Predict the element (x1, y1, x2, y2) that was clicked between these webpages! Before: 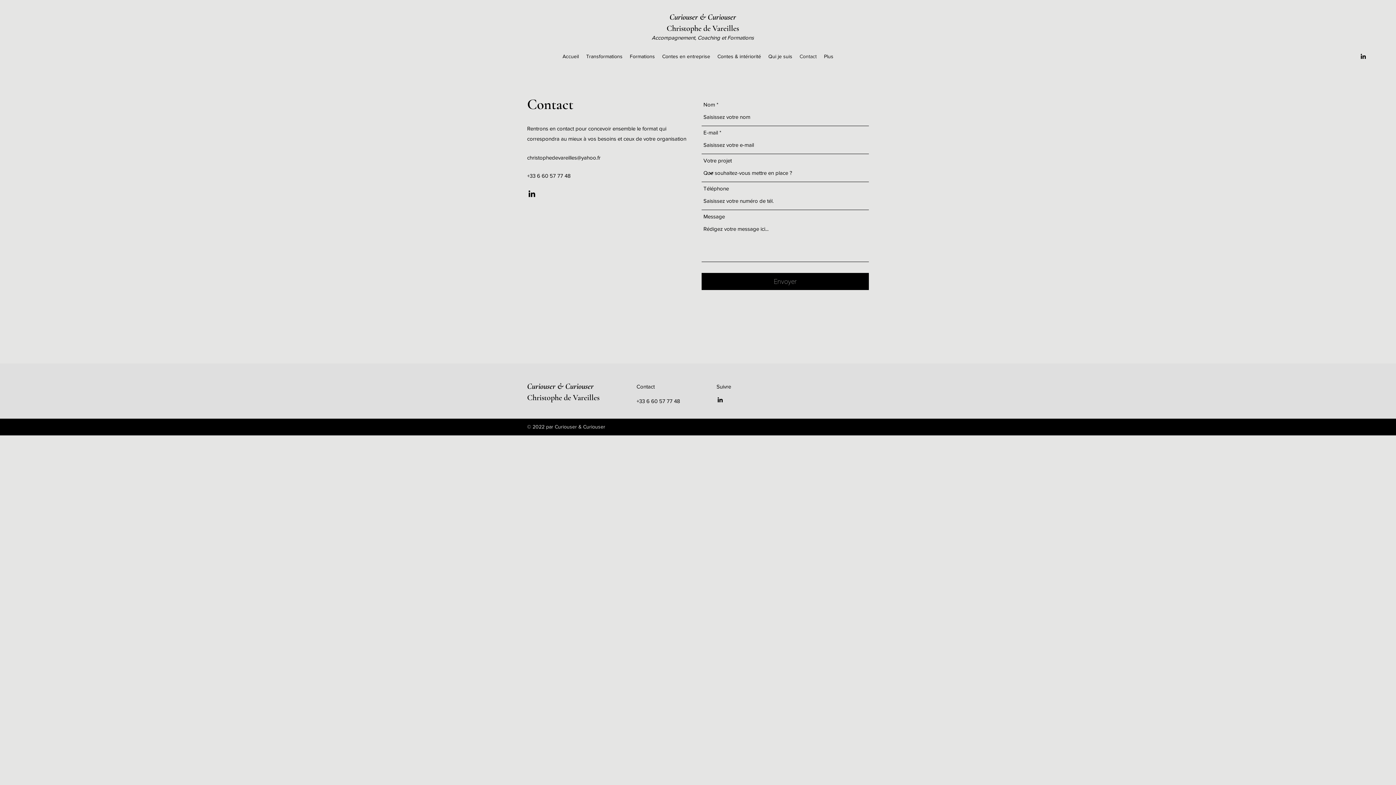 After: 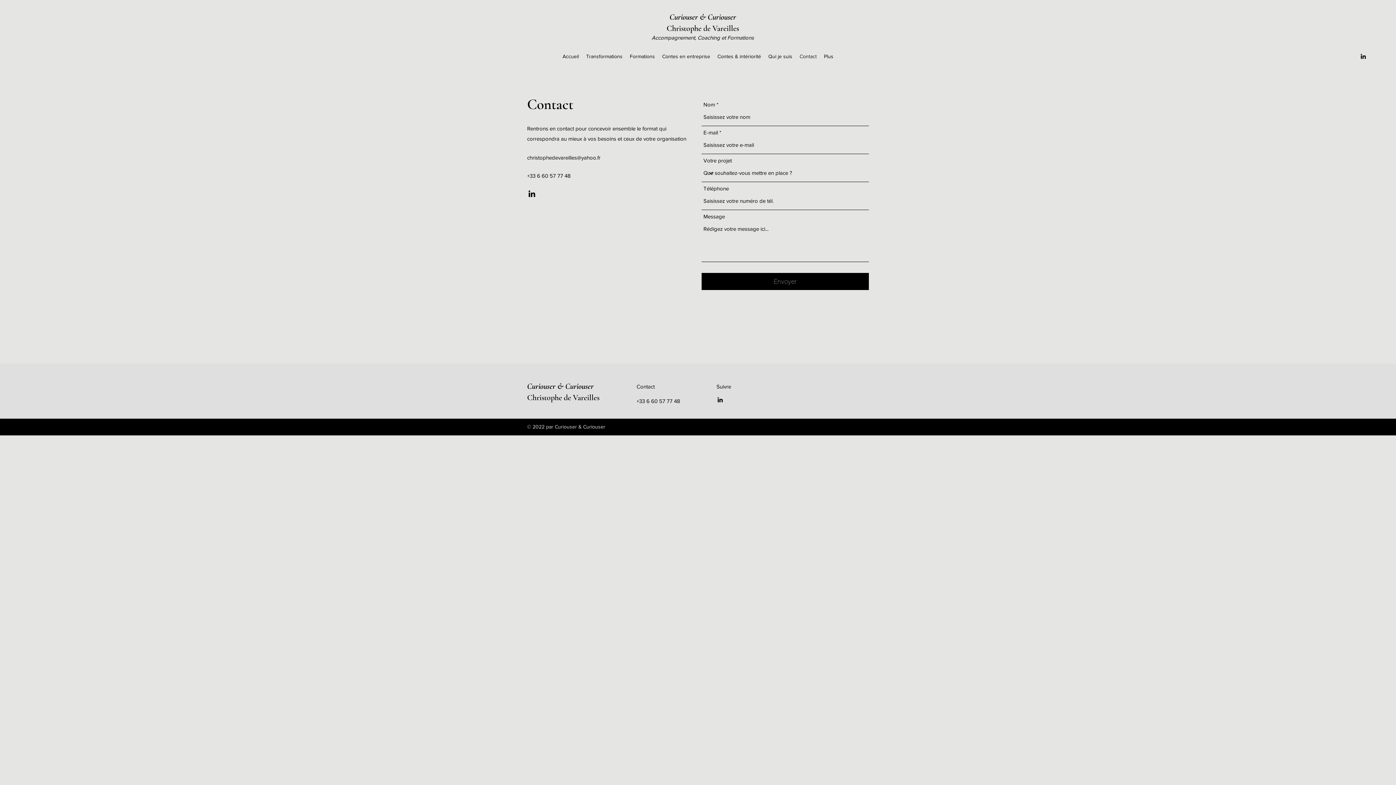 Action: bbox: (527, 189, 536, 198) label: LinkedIn